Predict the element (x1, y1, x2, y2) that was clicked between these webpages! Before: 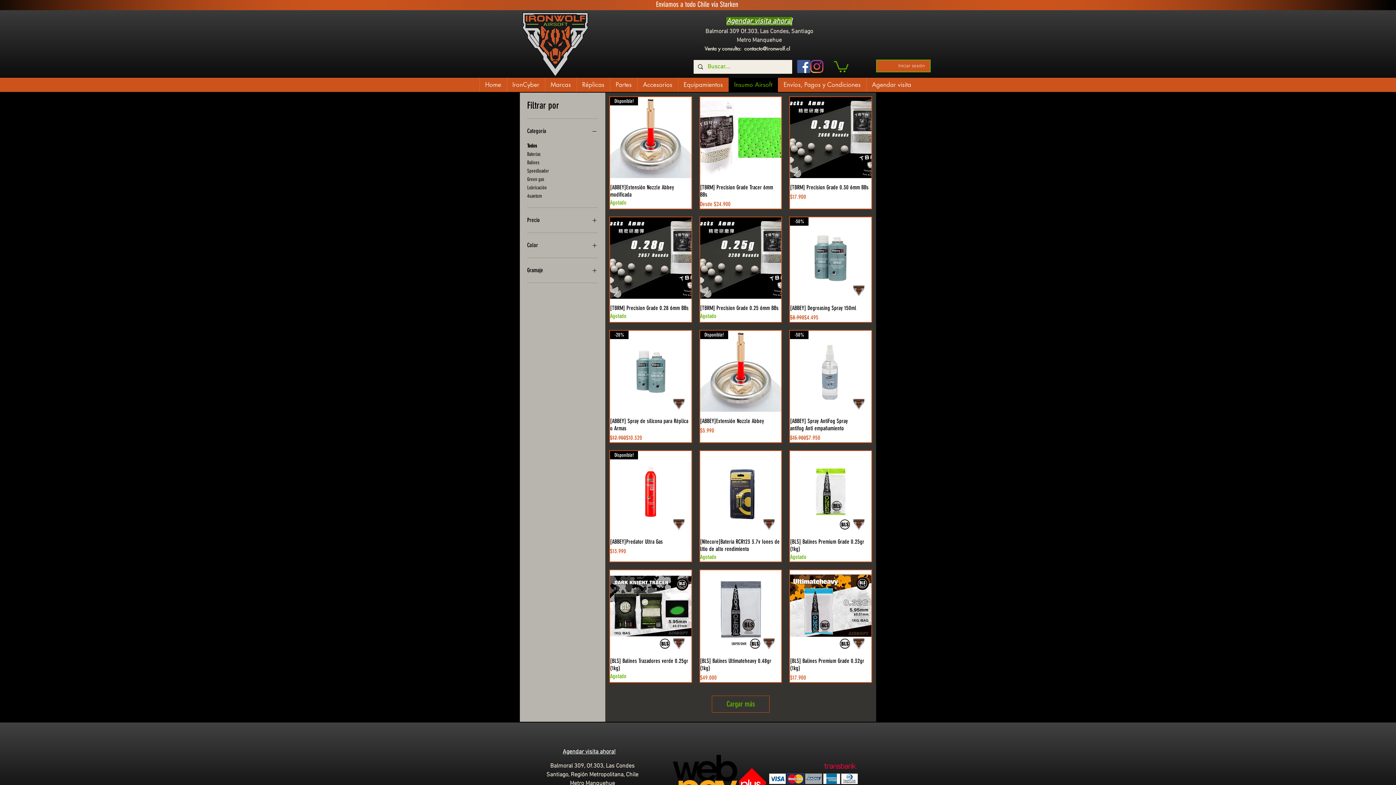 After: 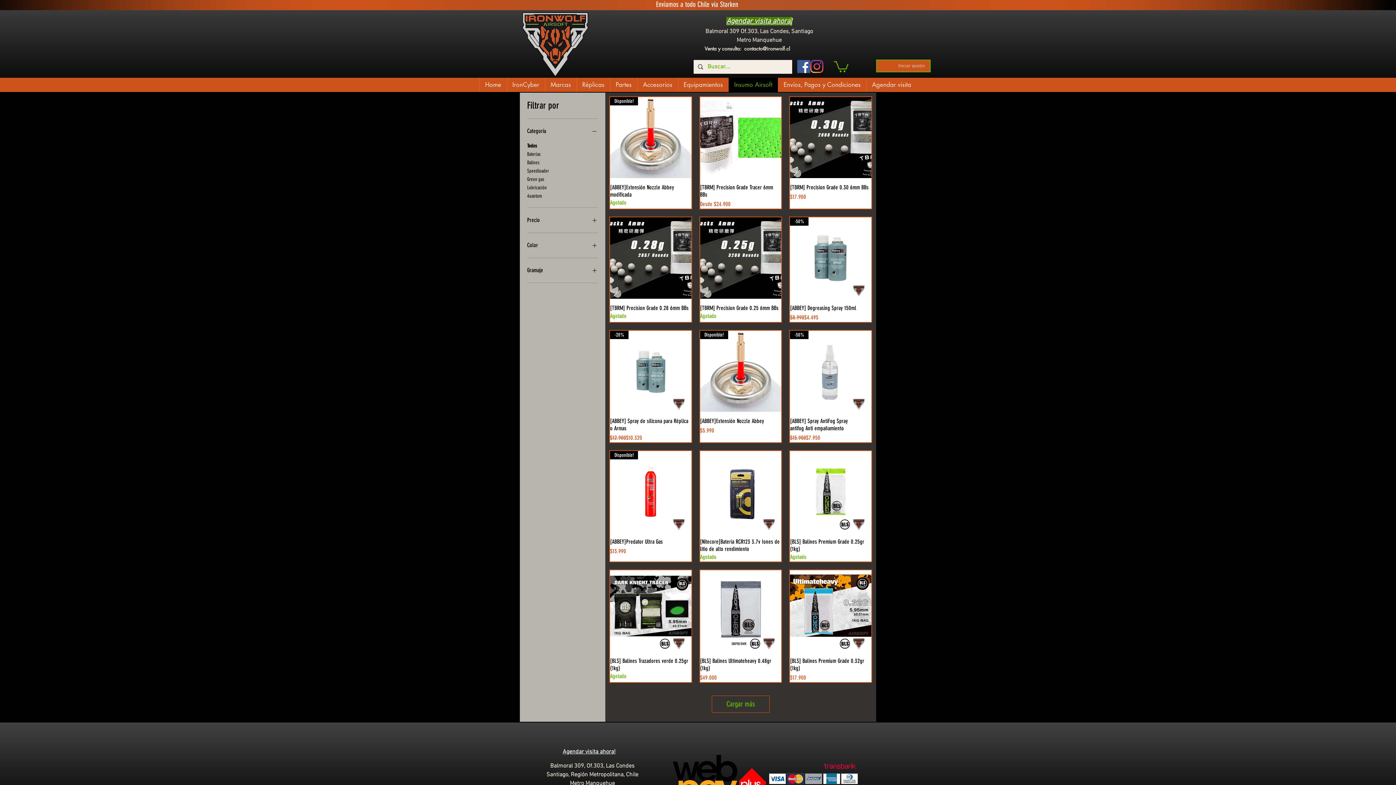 Action: label: Gramaje bbox: (527, 265, 598, 275)